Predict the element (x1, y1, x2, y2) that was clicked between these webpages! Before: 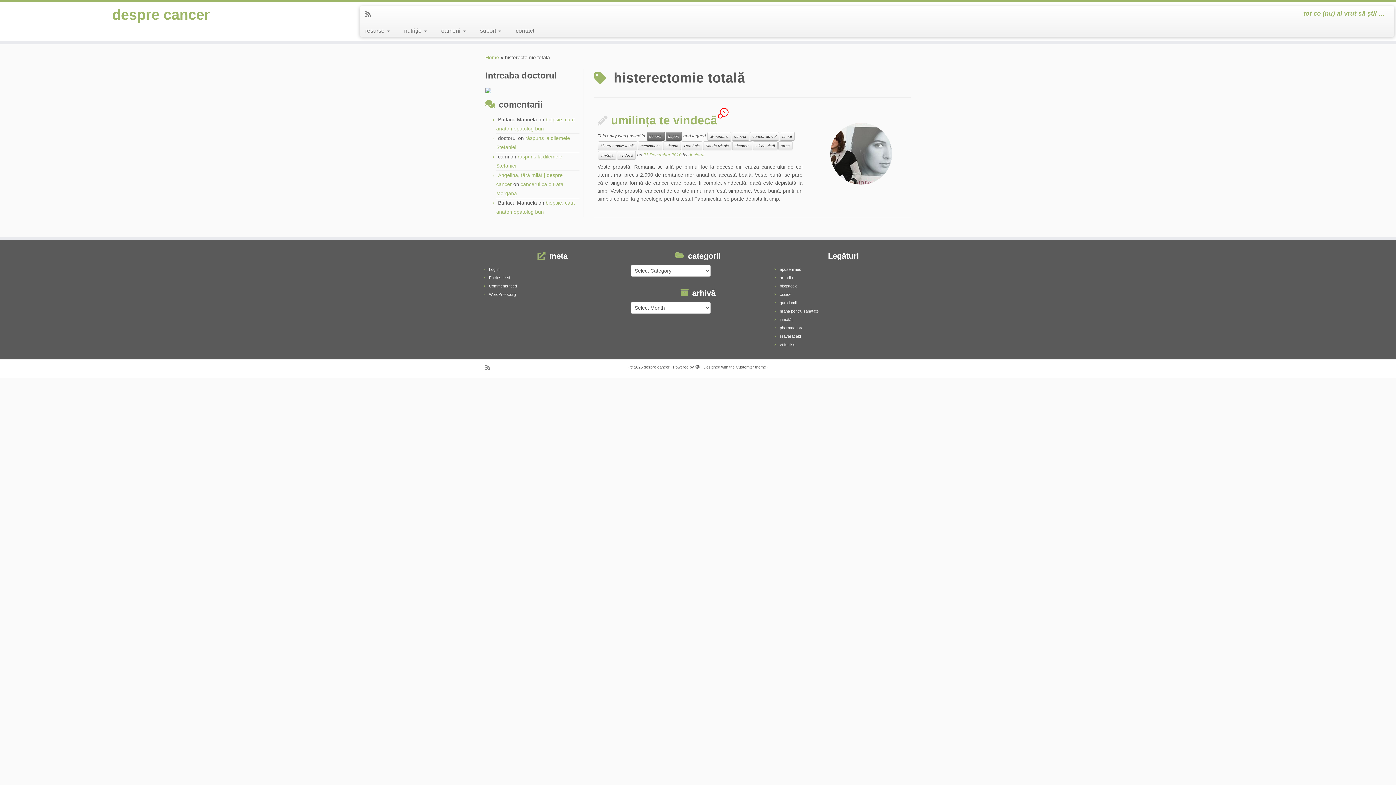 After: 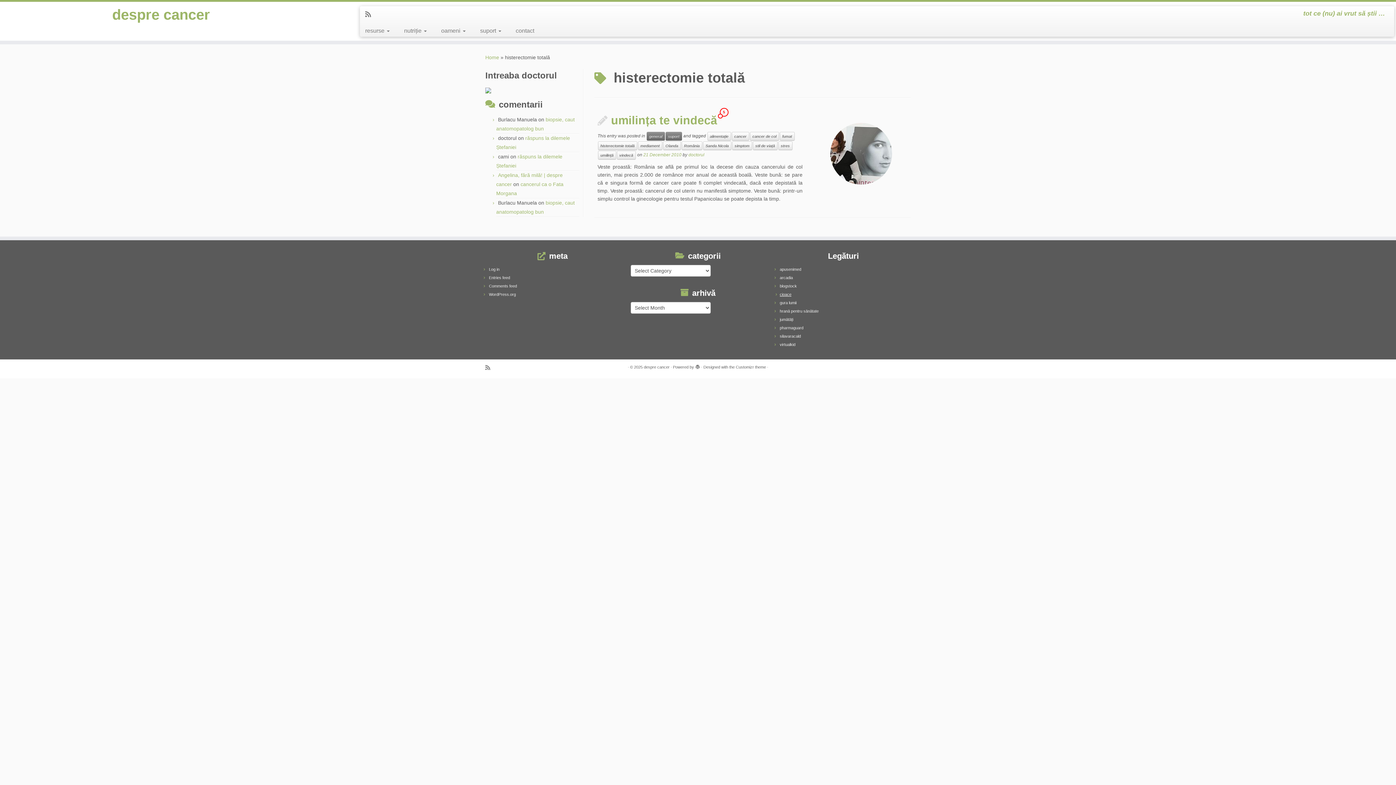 Action: bbox: (780, 292, 791, 296) label: cioace